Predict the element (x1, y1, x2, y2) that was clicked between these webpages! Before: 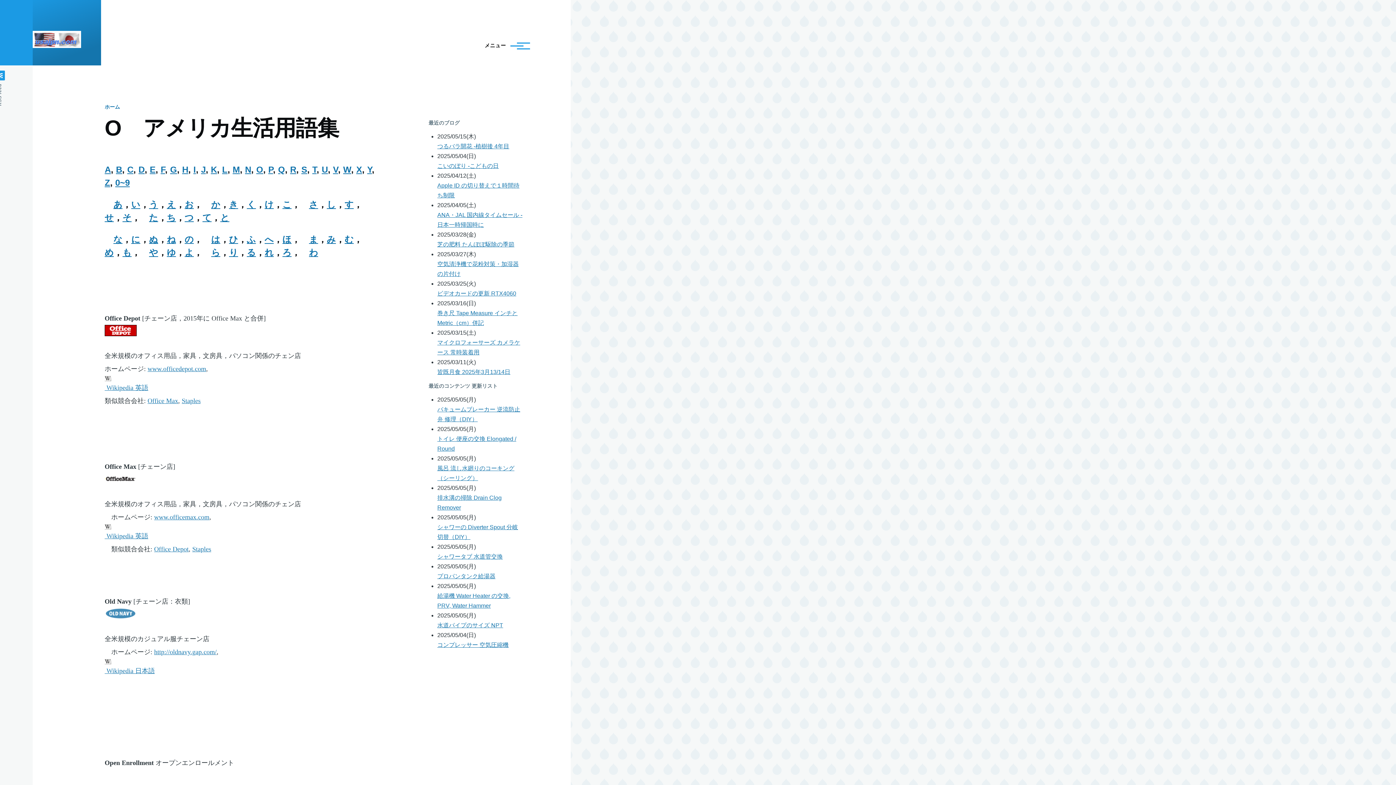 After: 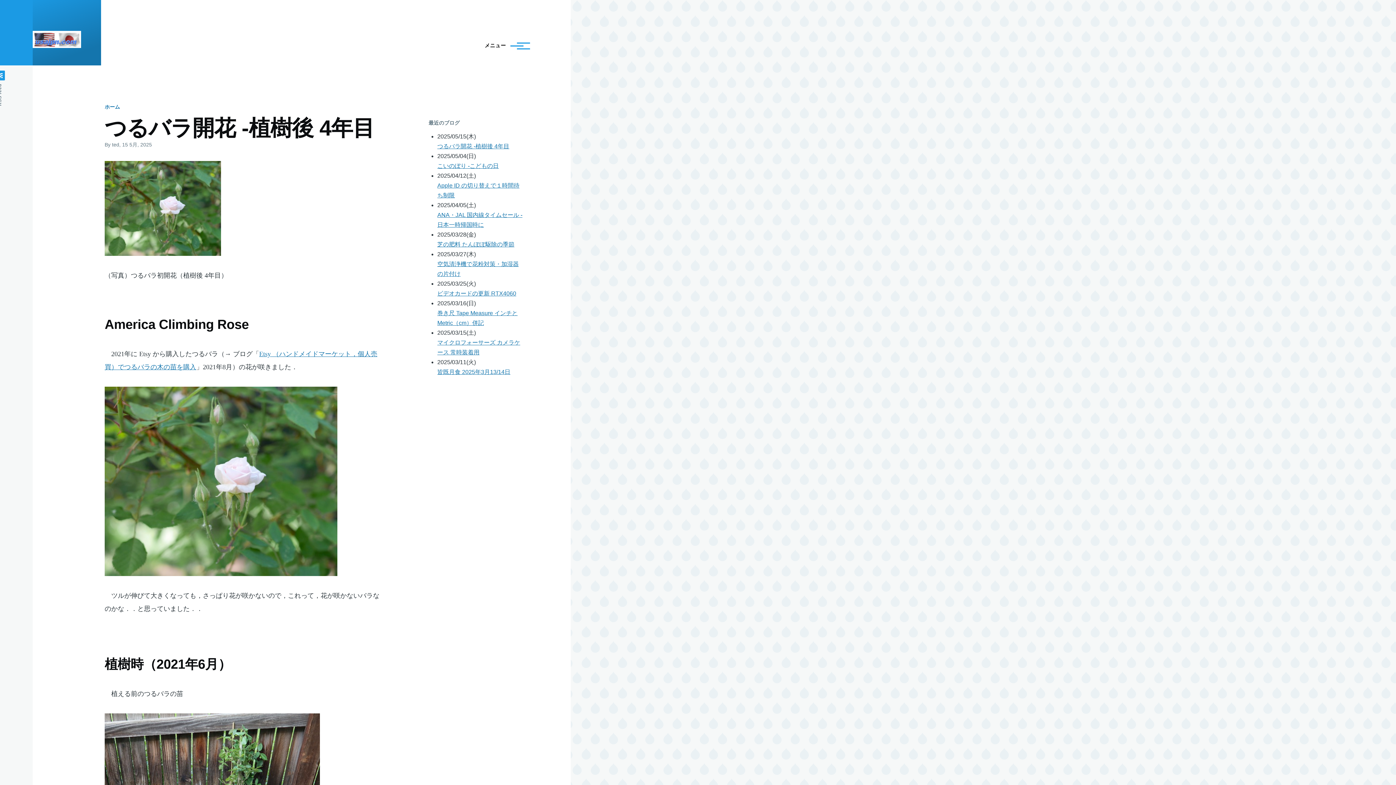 Action: bbox: (437, 143, 509, 149) label: つるバラ開花 -植樹後 4年目